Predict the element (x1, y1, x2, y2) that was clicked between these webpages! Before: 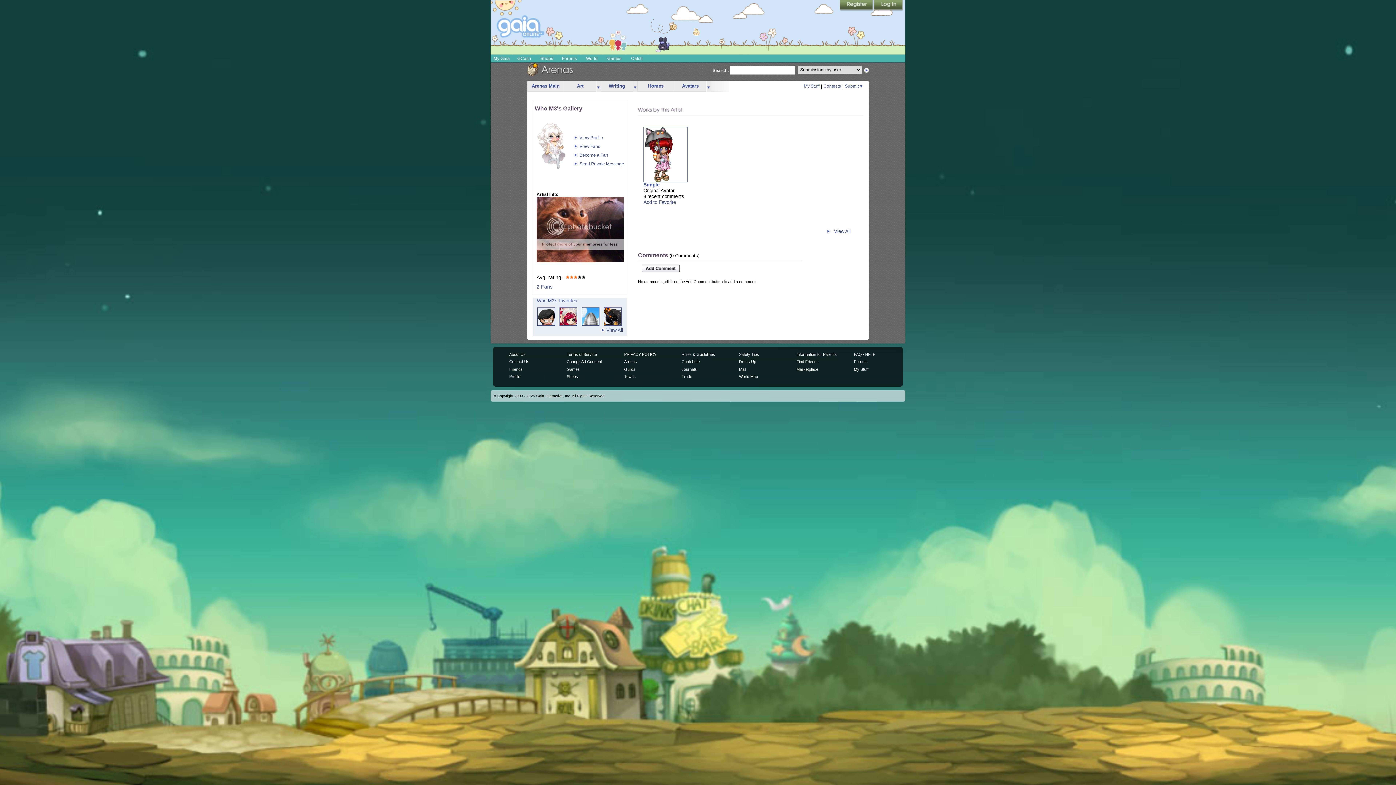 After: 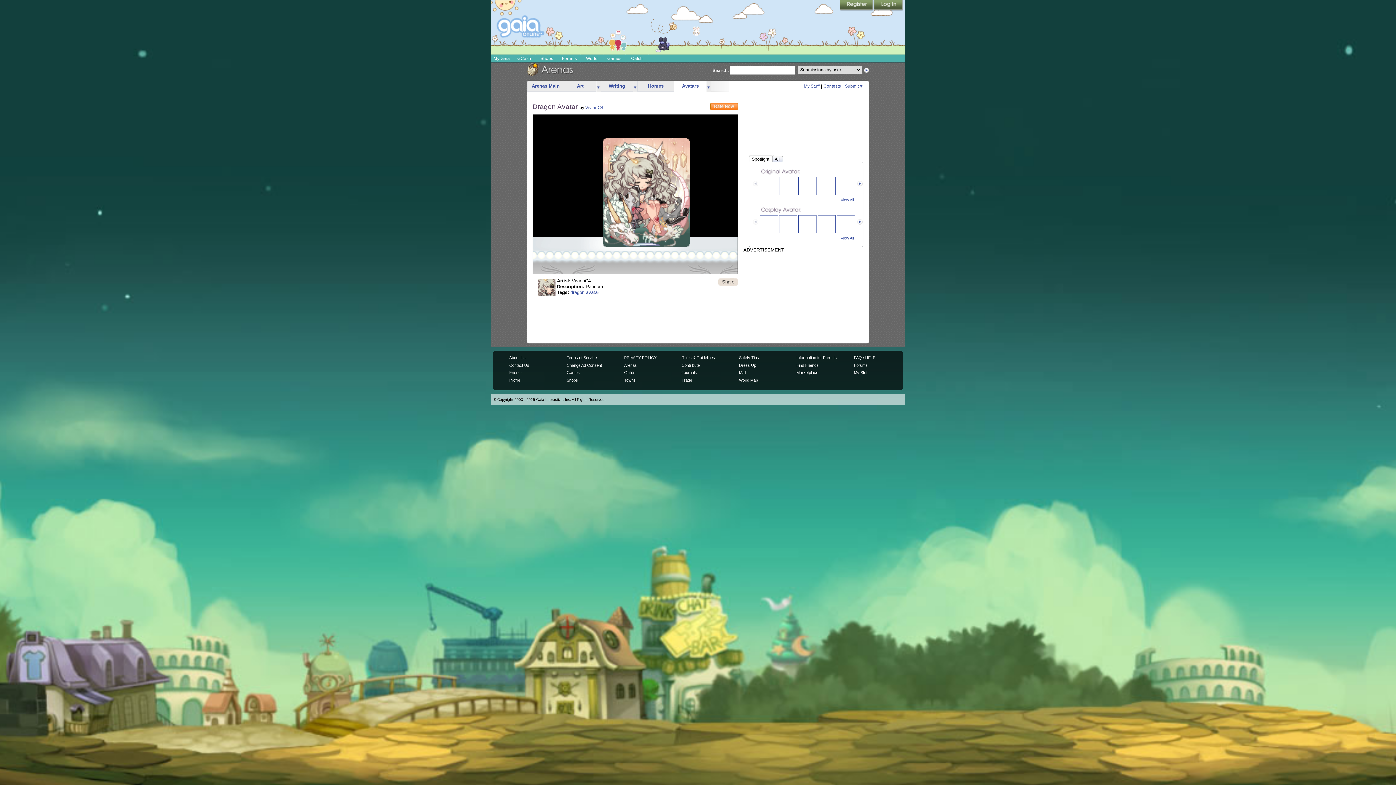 Action: bbox: (674, 81, 706, 91) label: Avatars